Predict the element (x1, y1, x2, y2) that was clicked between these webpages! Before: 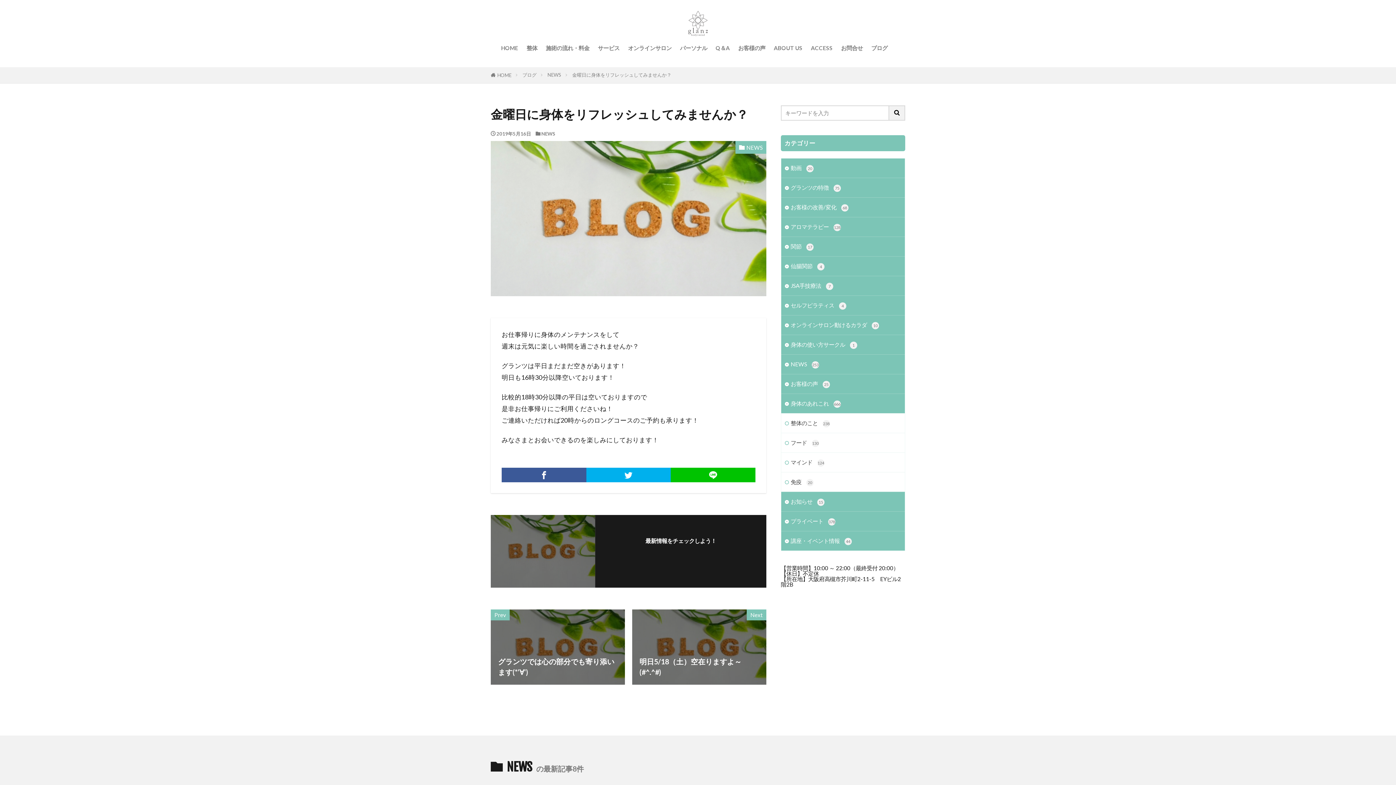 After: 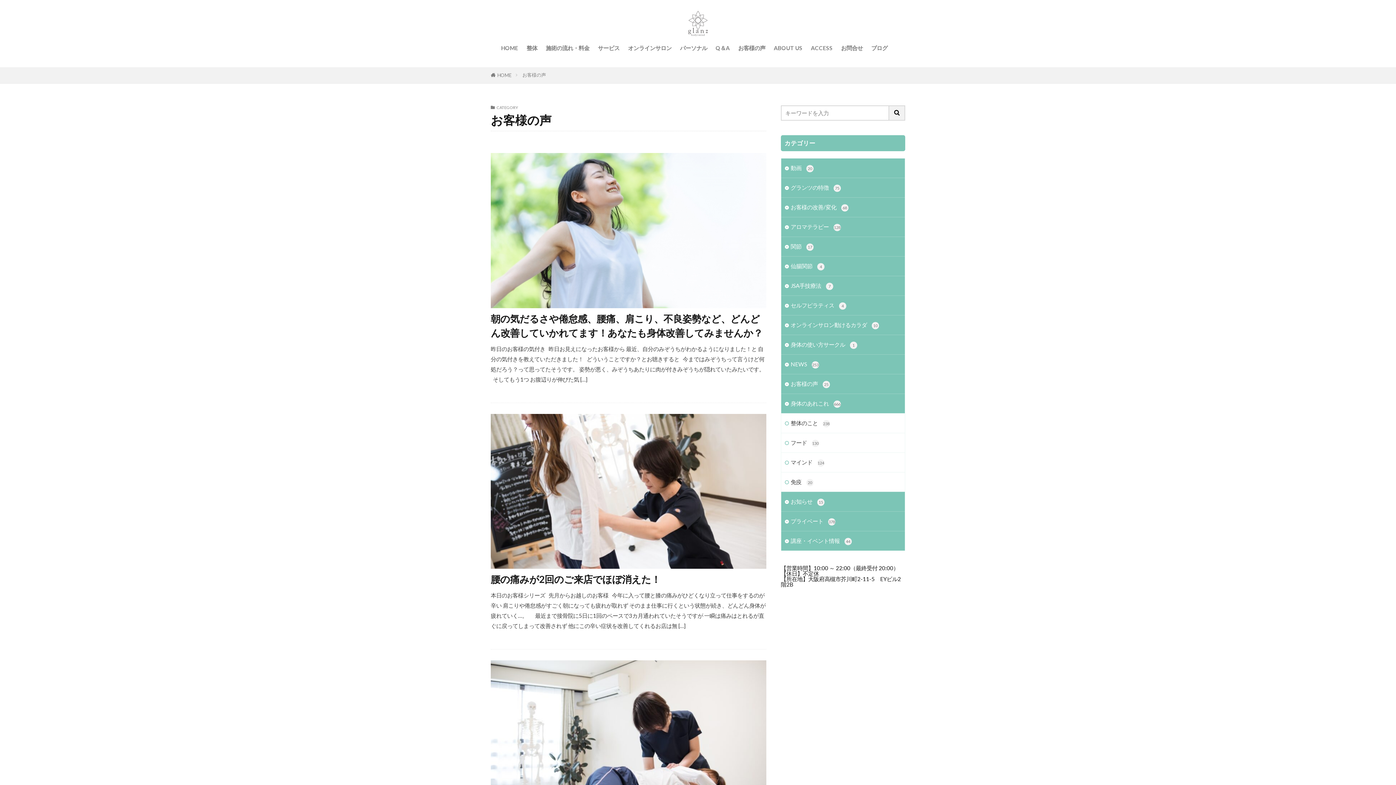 Action: label: お客様の声 25 bbox: (781, 374, 905, 393)